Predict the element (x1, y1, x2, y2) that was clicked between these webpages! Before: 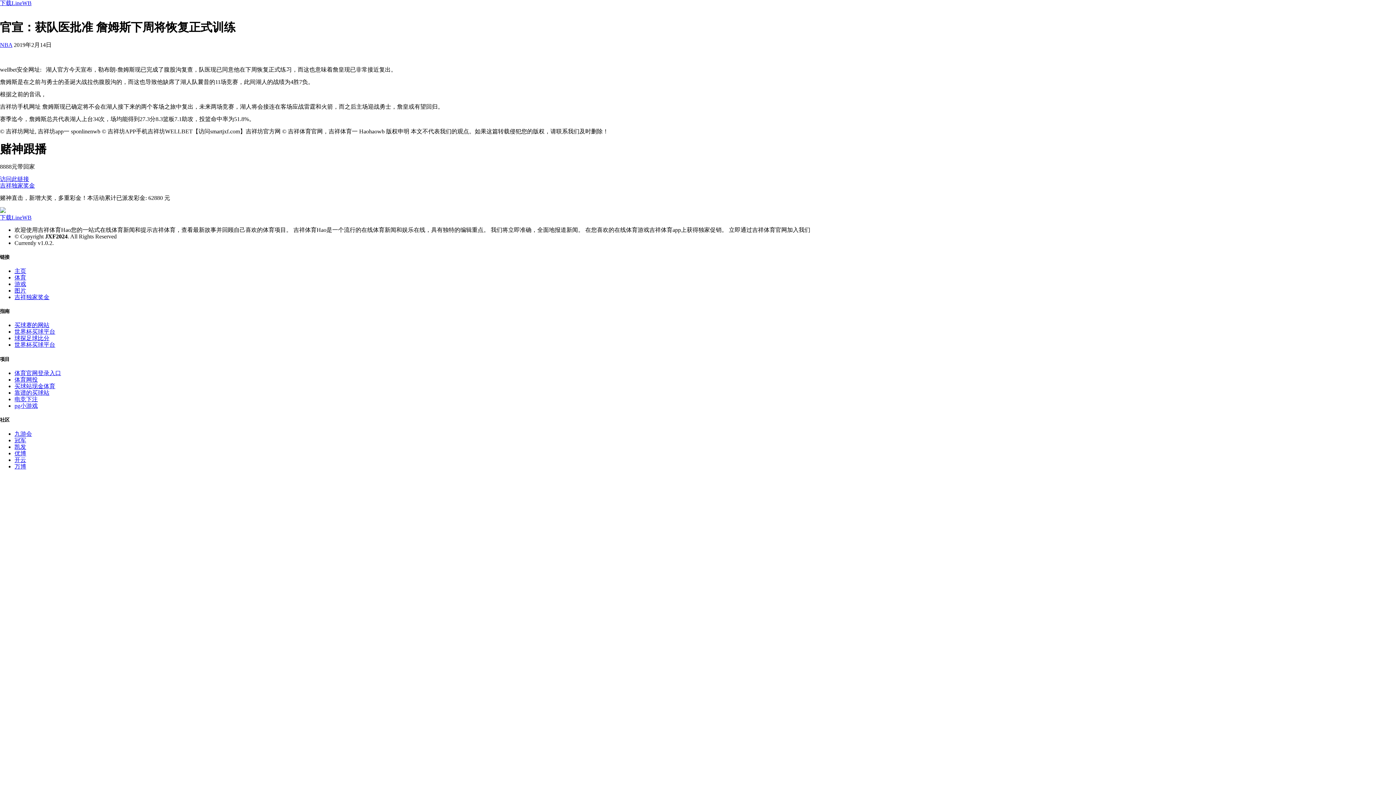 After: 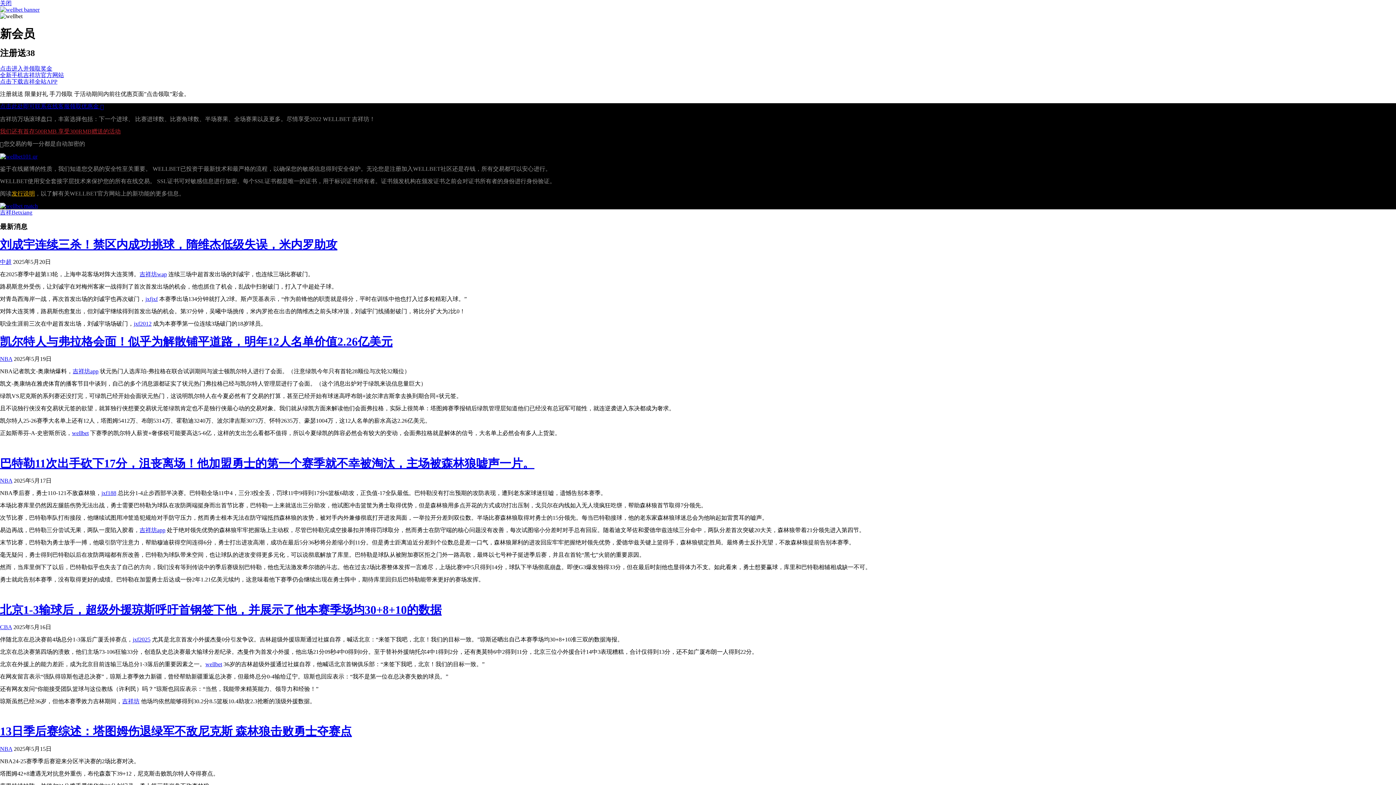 Action: label: 凯发 bbox: (14, 444, 26, 450)